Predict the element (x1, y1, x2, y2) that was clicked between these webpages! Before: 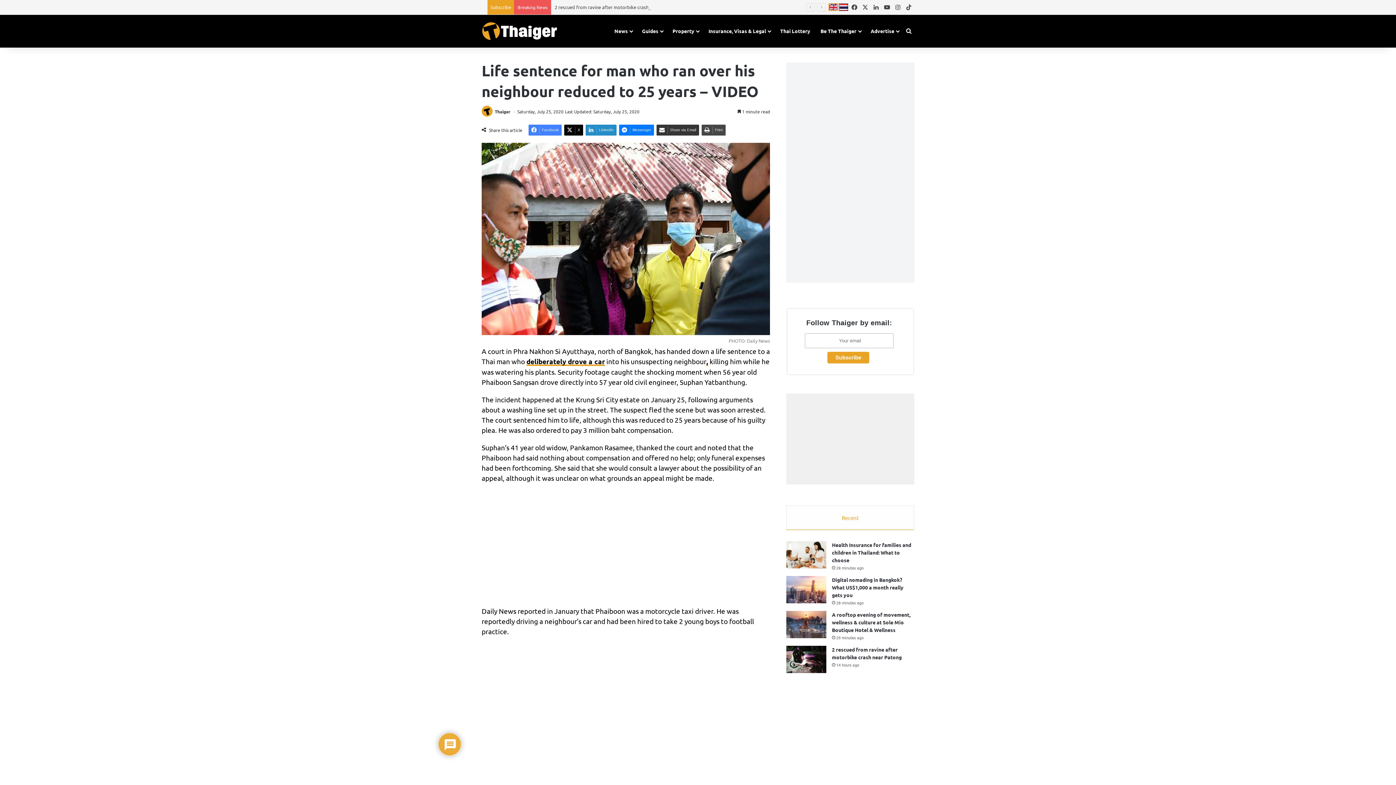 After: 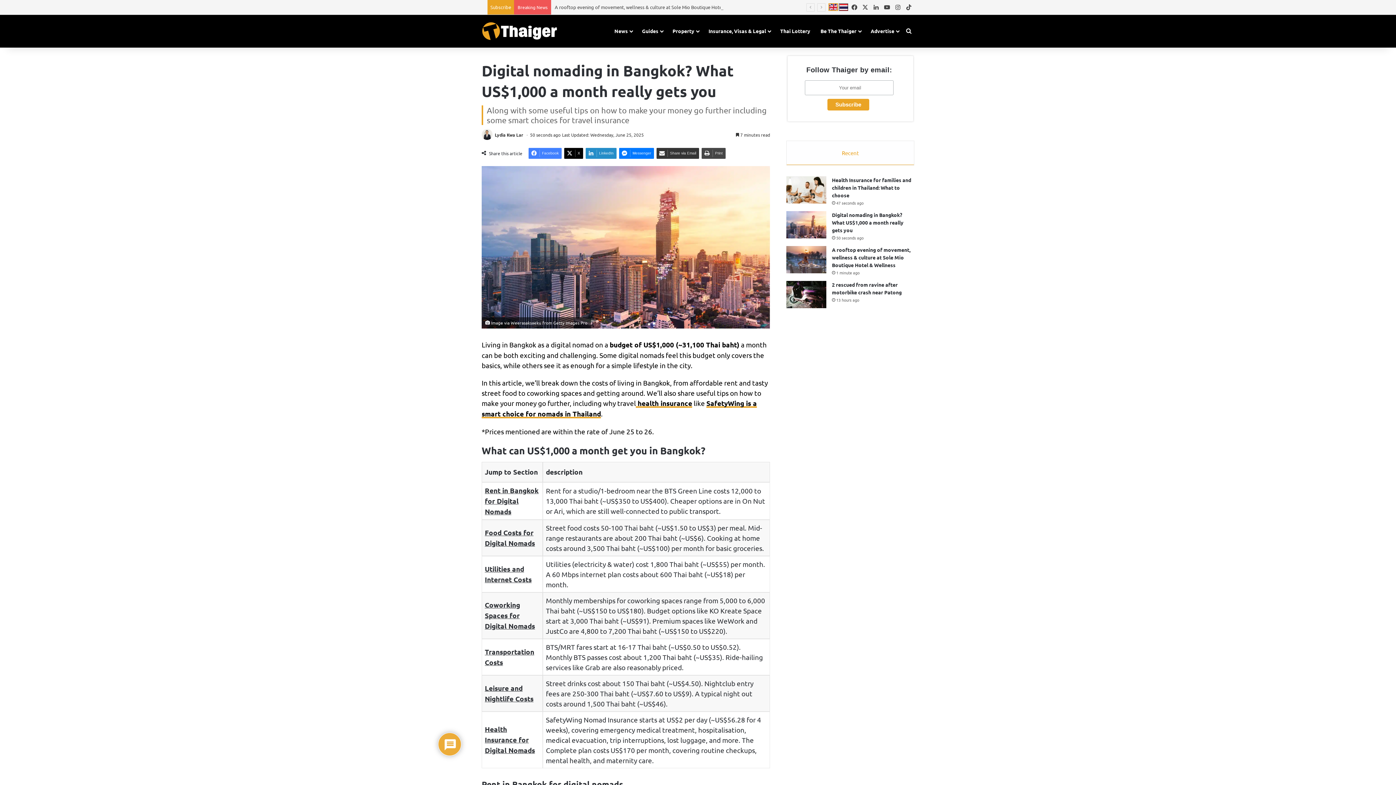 Action: label: Digital nomading in Bangkok? What US$1,000 a month really gets you bbox: (832, 576, 903, 598)